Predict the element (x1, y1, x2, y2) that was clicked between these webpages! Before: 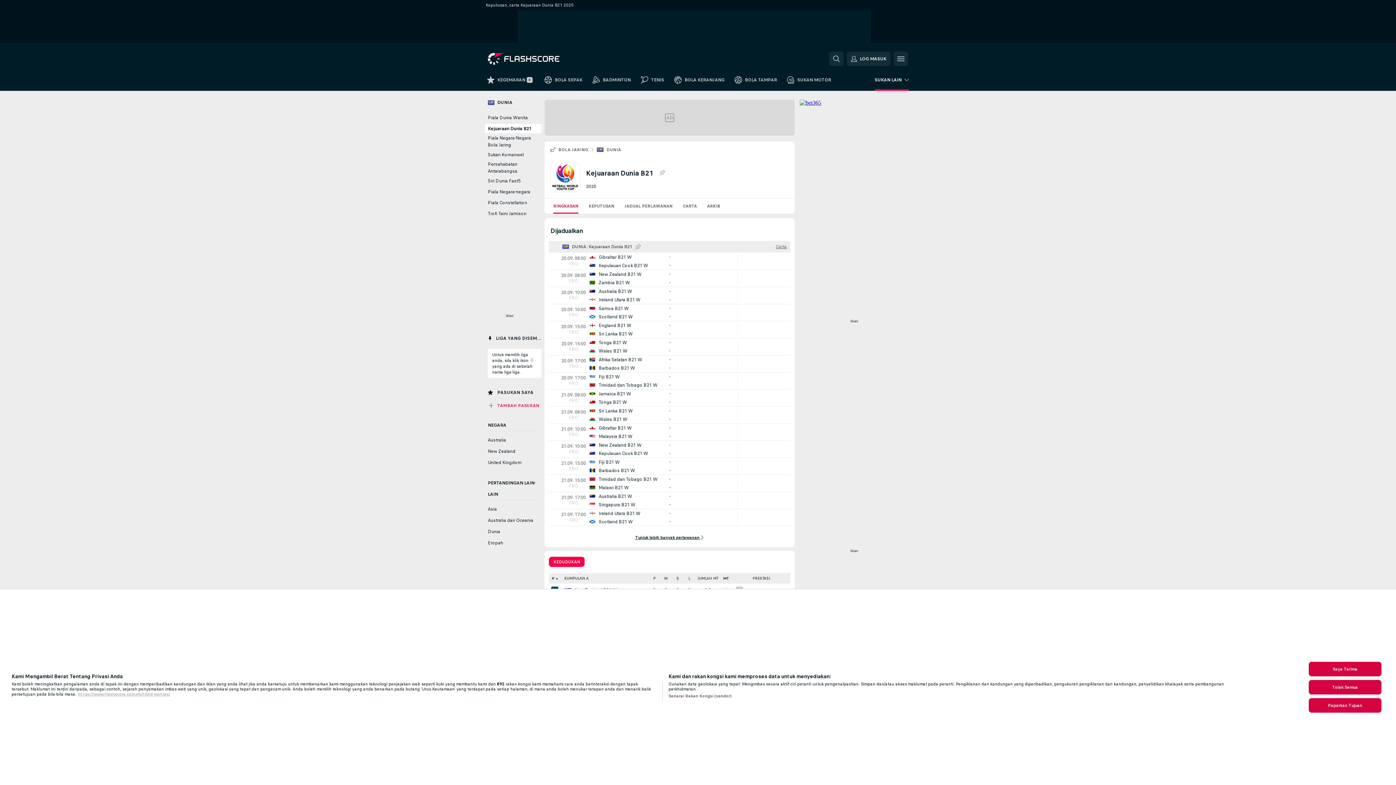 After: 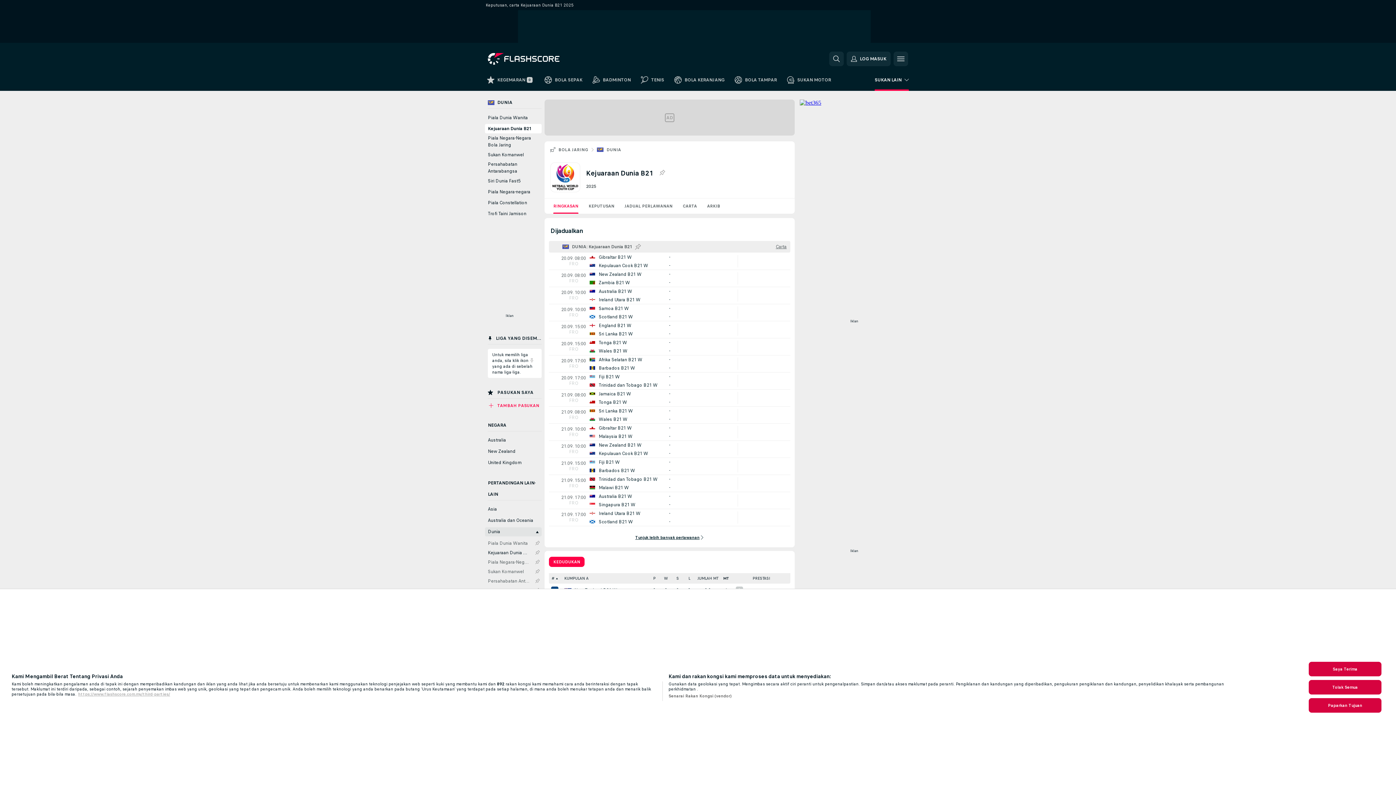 Action: label: Dunia bbox: (485, 527, 541, 536)